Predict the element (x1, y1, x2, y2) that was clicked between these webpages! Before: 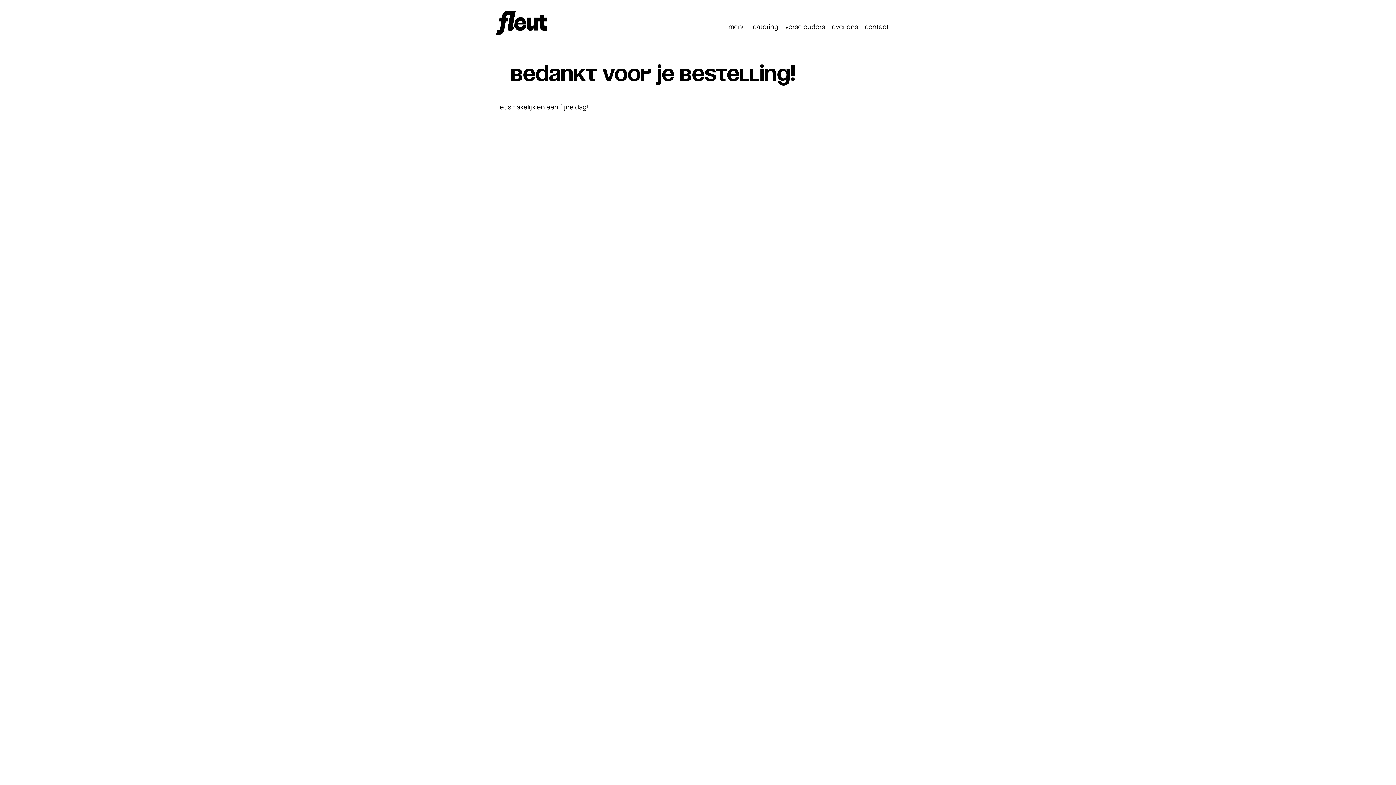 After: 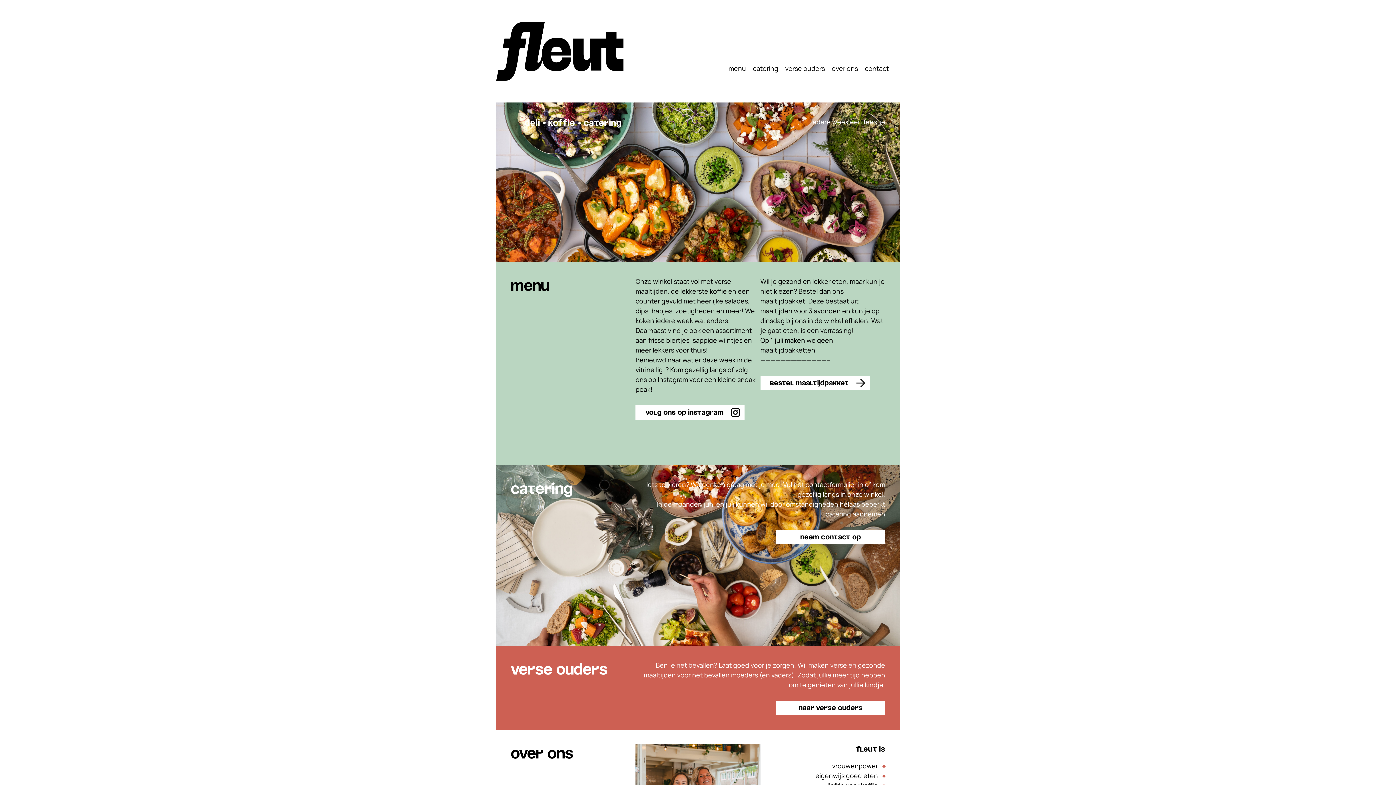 Action: bbox: (496, 17, 547, 26)